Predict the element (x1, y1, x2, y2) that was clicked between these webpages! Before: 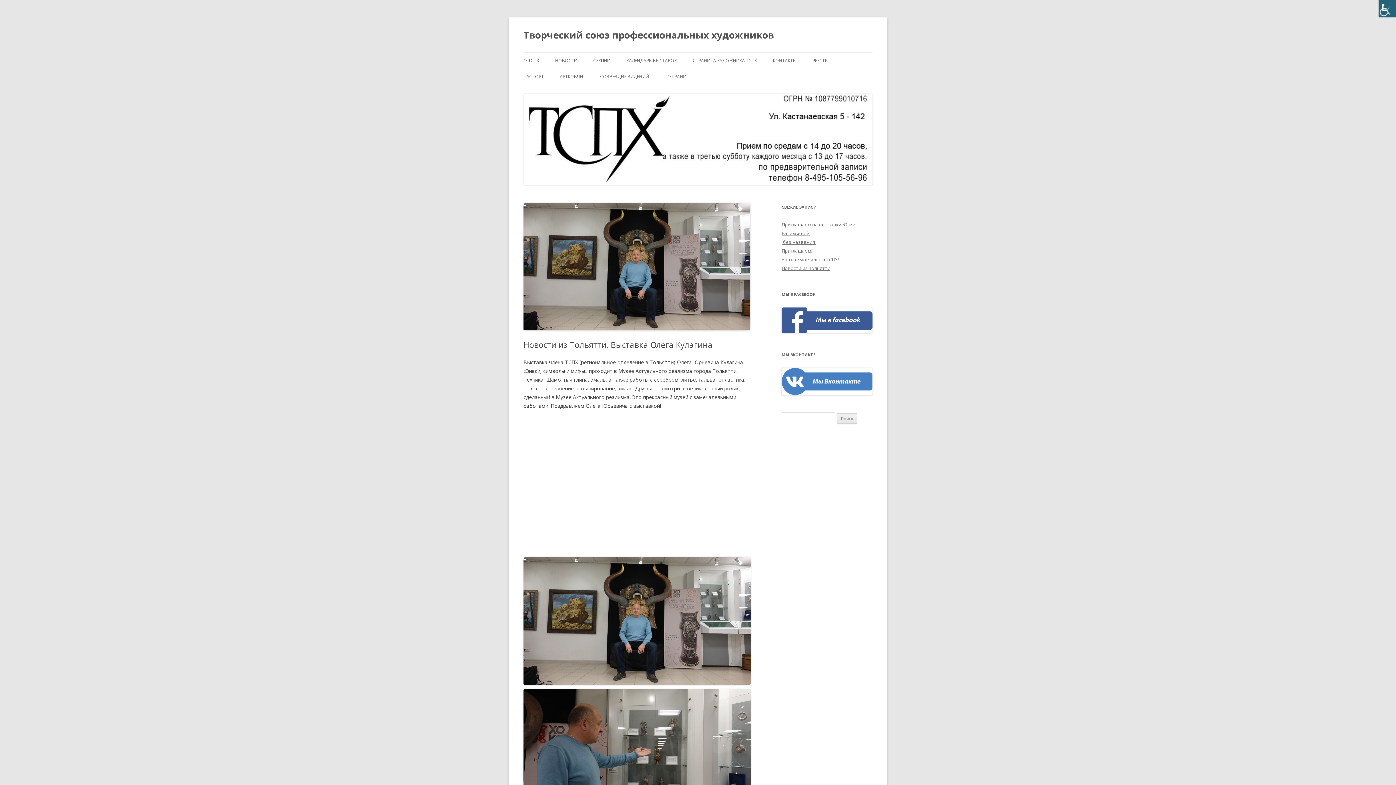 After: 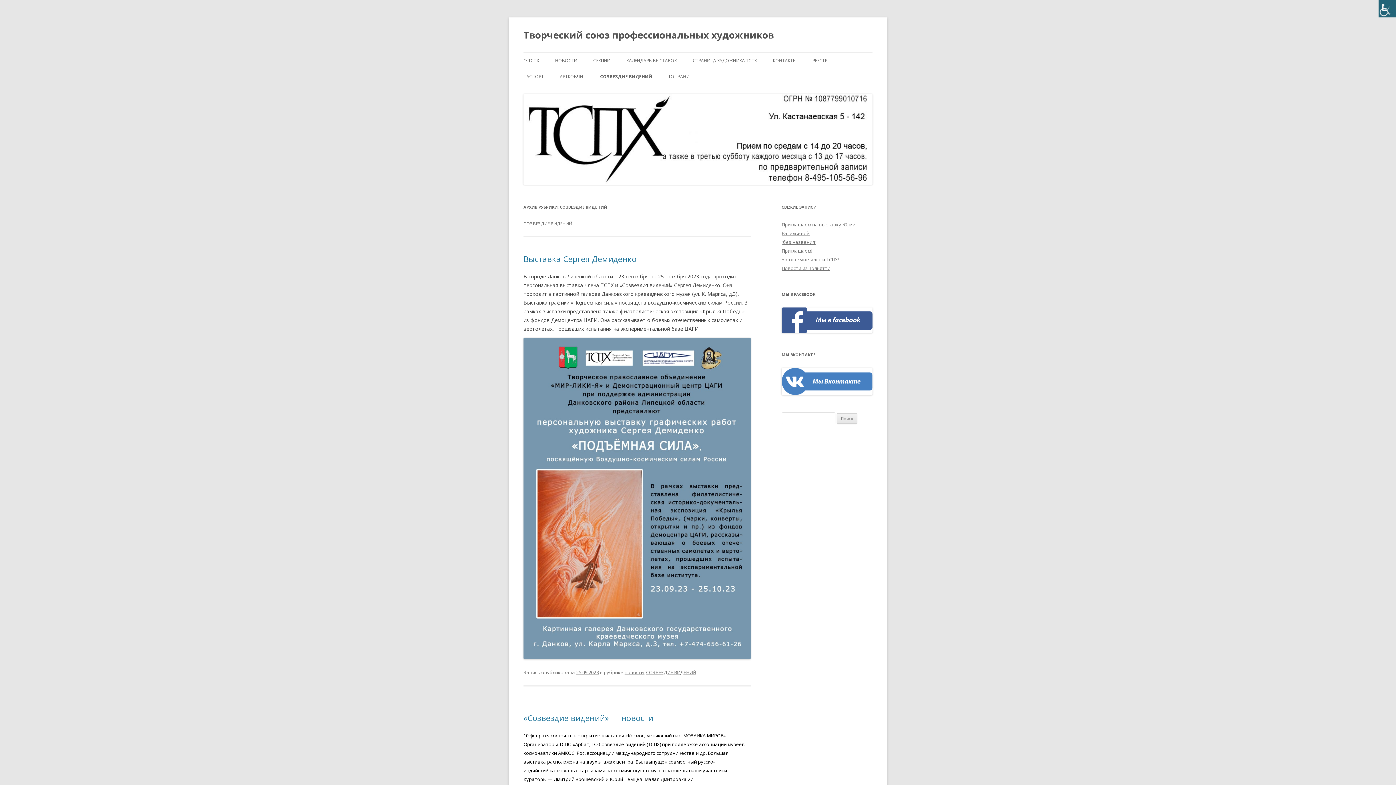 Action: label: СОЗВЕЗДИЕ ВИДЕНИЙ bbox: (600, 68, 649, 84)